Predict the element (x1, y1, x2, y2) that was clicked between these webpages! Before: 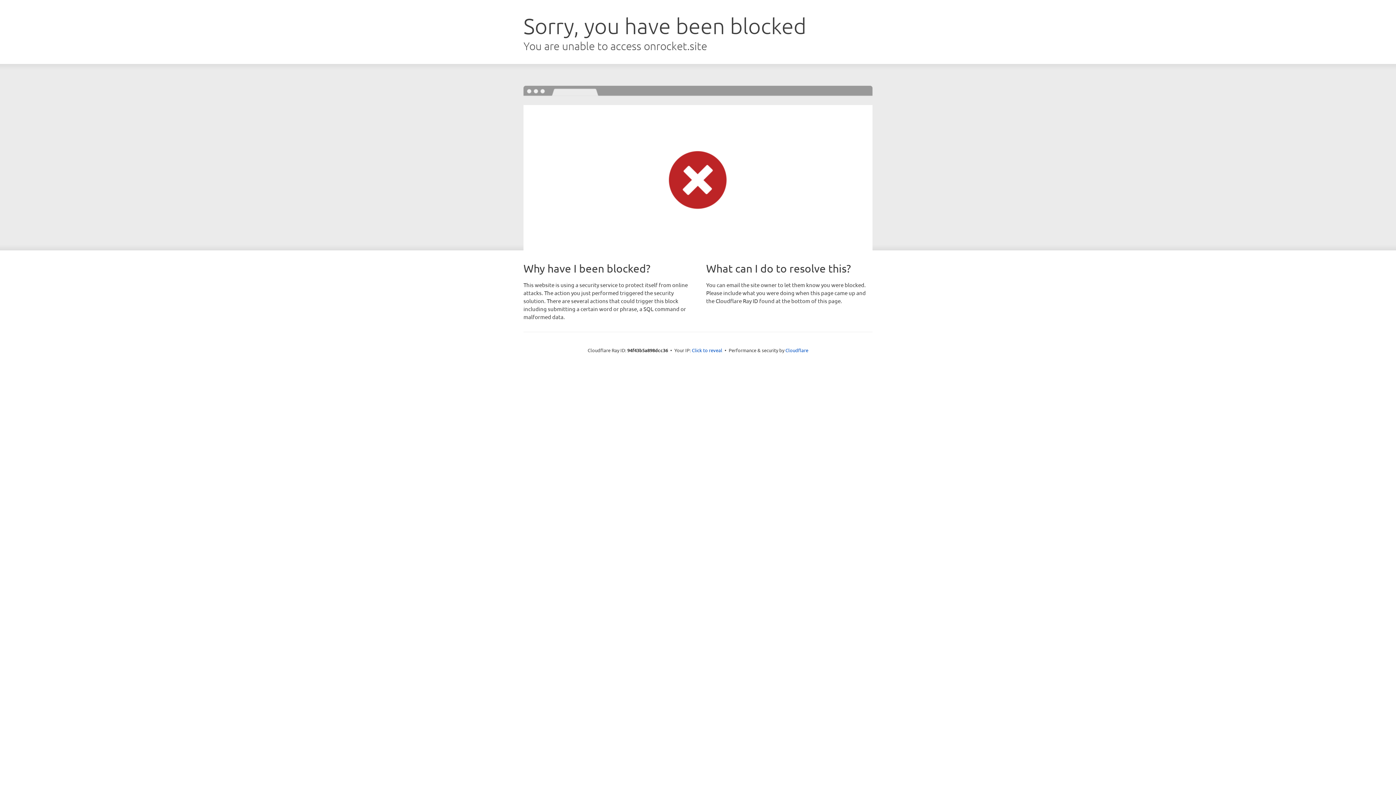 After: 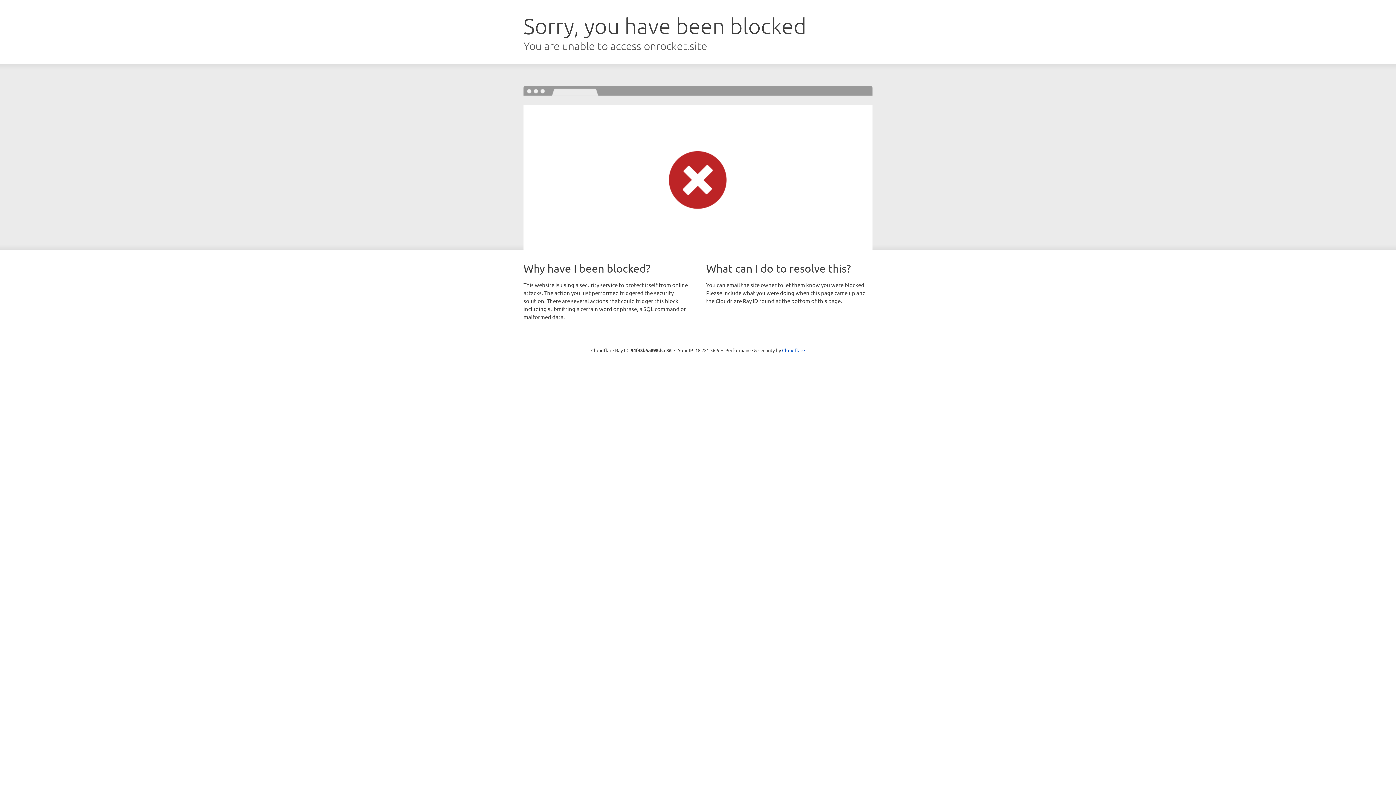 Action: label: Click to reveal bbox: (692, 346, 722, 353)